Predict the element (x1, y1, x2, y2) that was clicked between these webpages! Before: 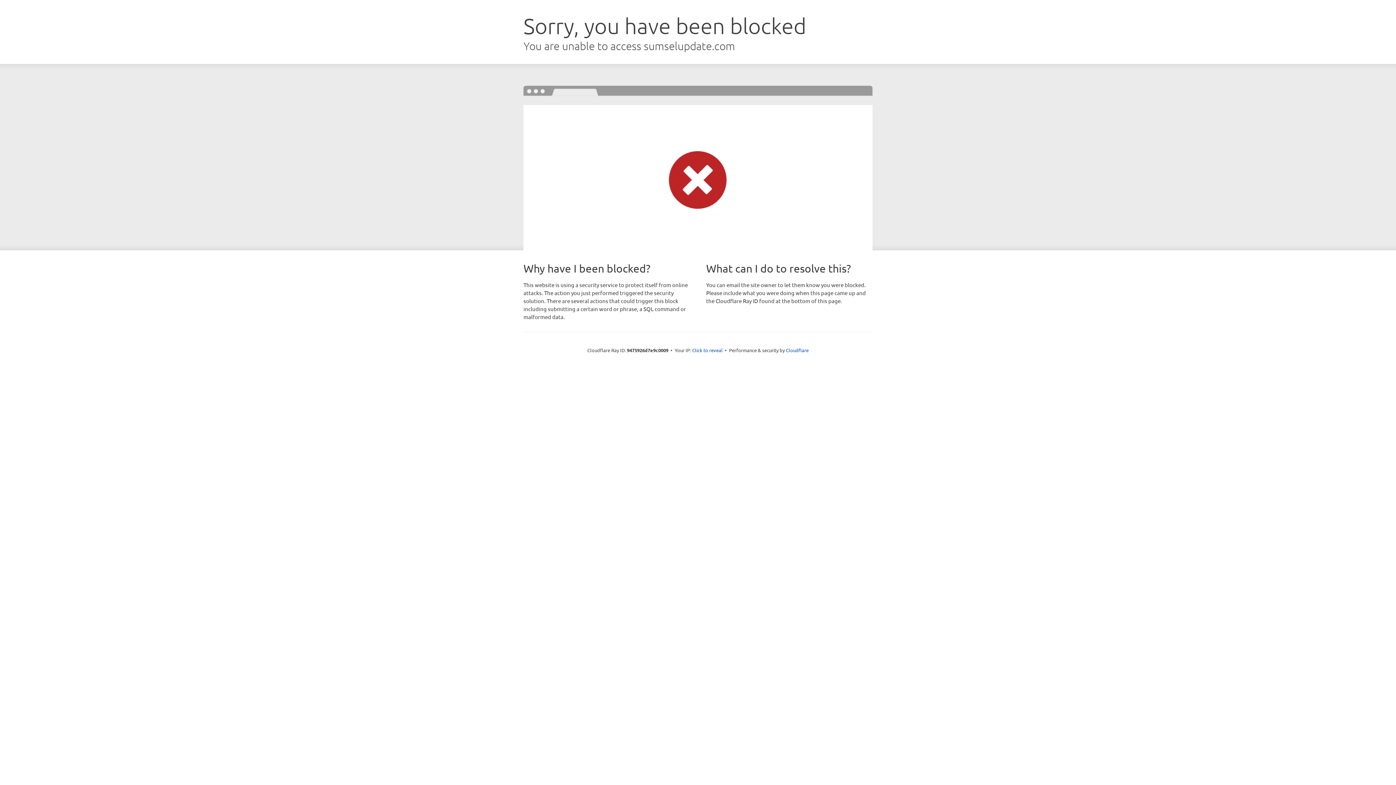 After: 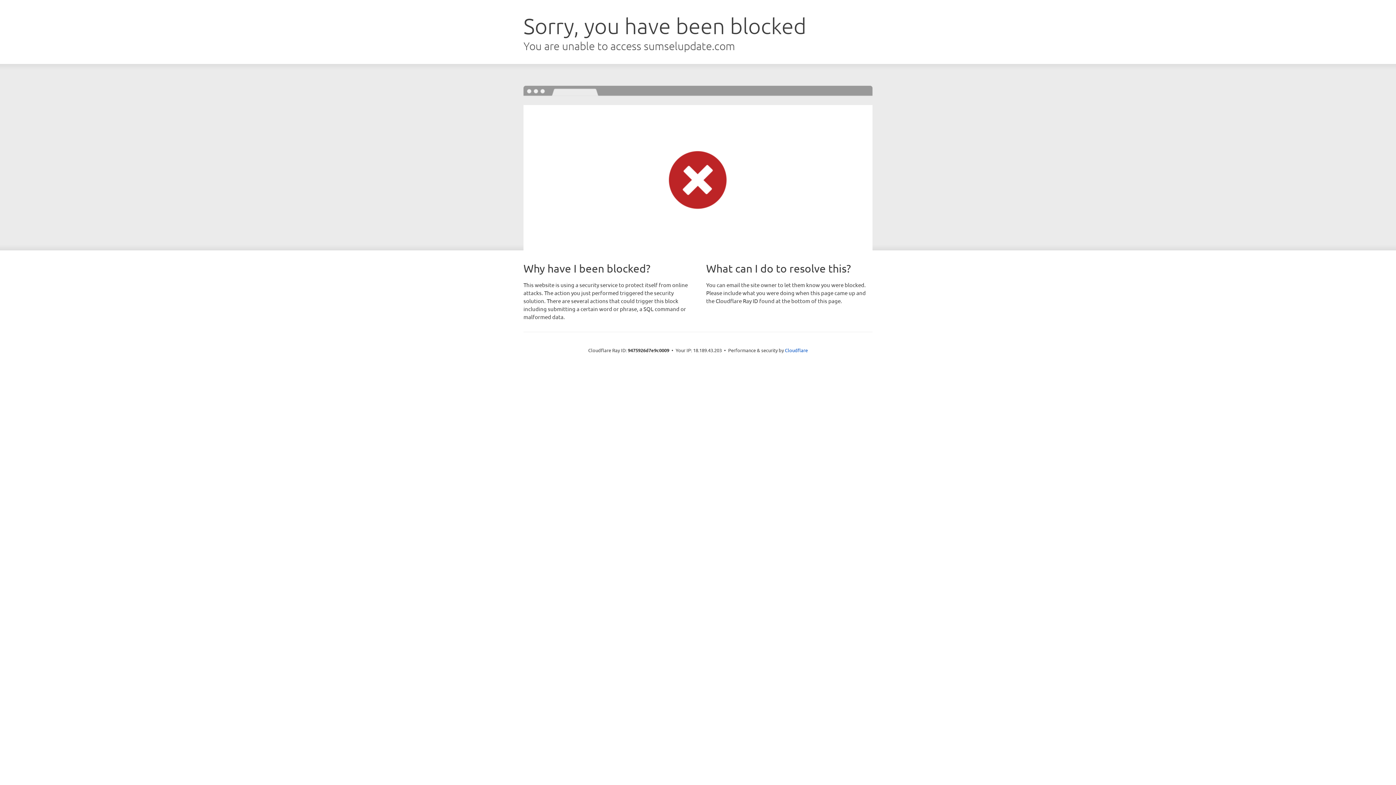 Action: bbox: (692, 346, 722, 353) label: Click to reveal